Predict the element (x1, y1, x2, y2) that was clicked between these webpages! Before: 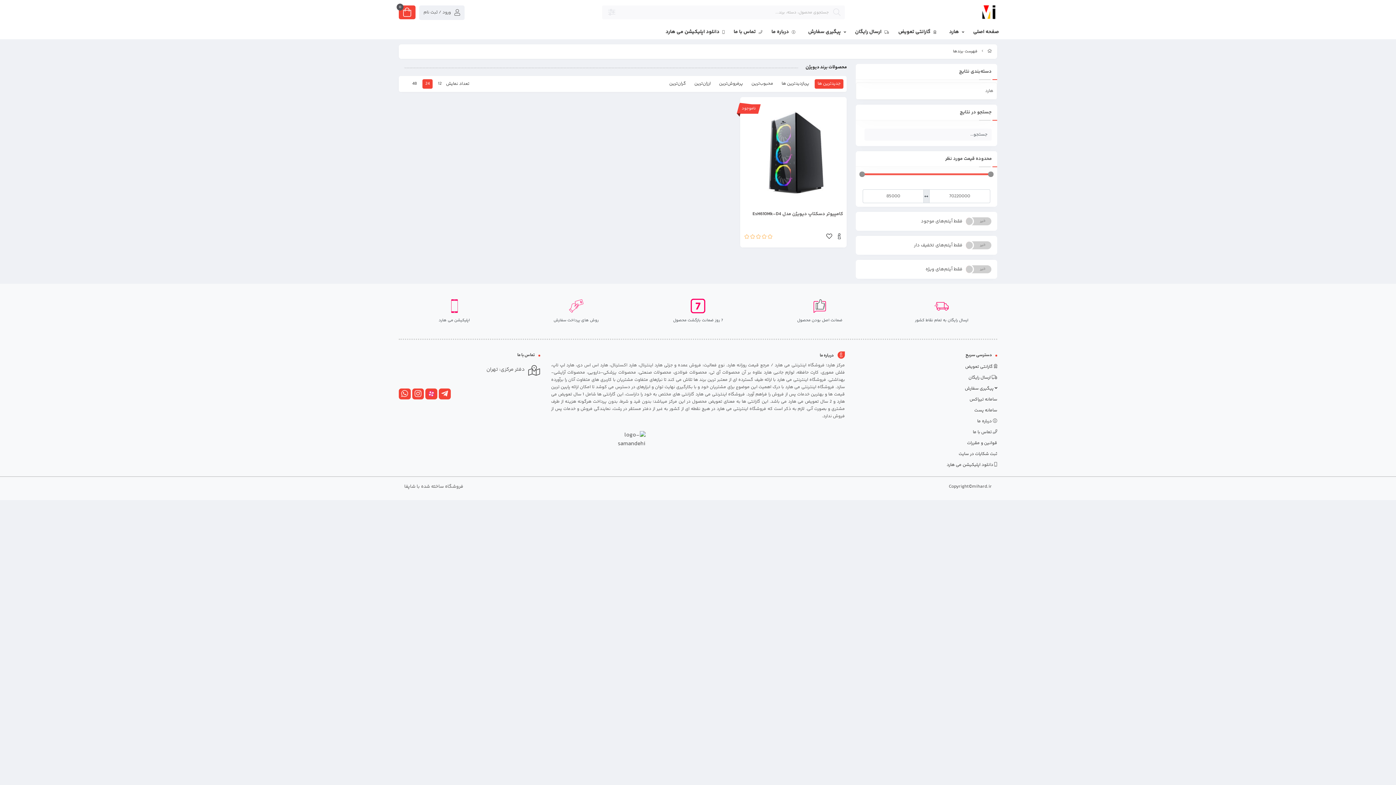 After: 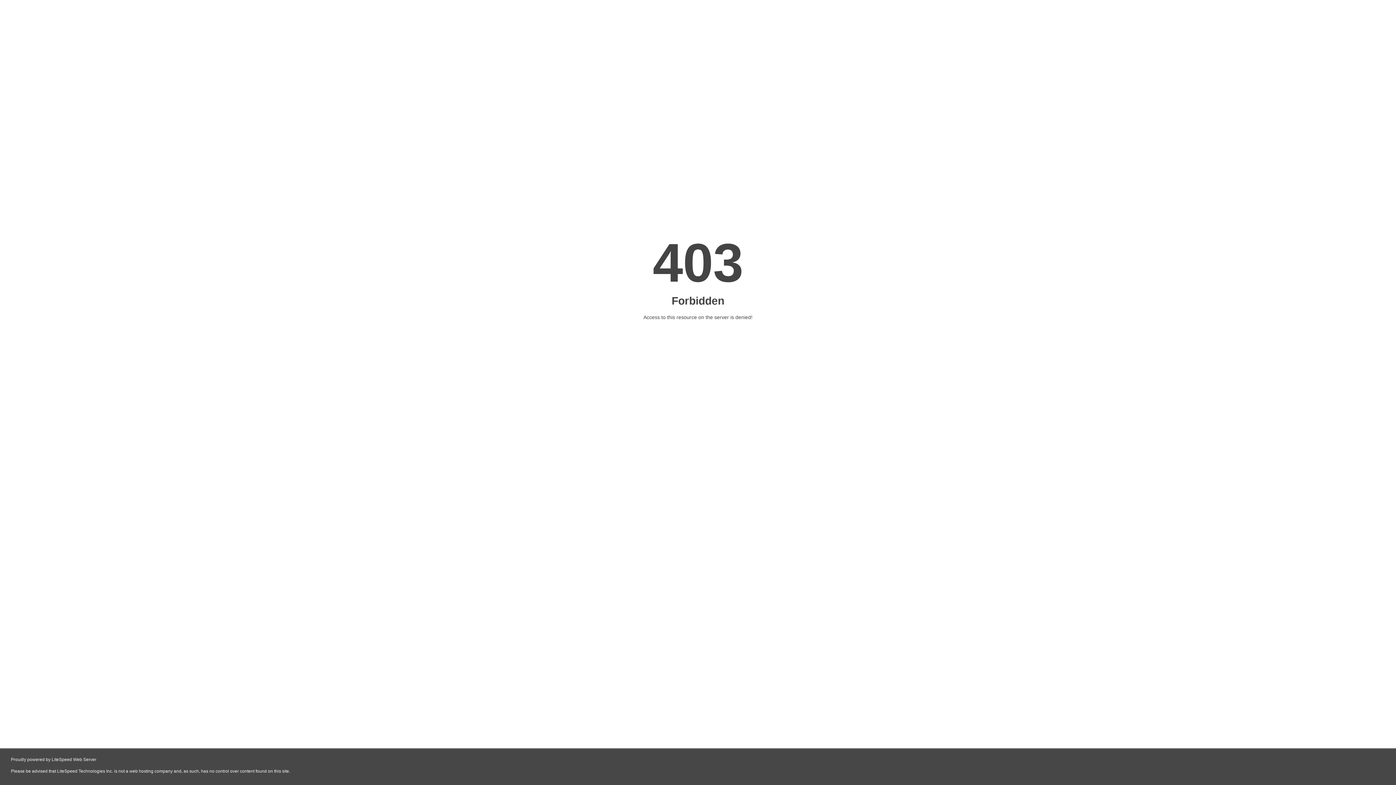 Action: bbox: (665, 24, 726, 39) label:  دانلود اپلیکیشن می هارد